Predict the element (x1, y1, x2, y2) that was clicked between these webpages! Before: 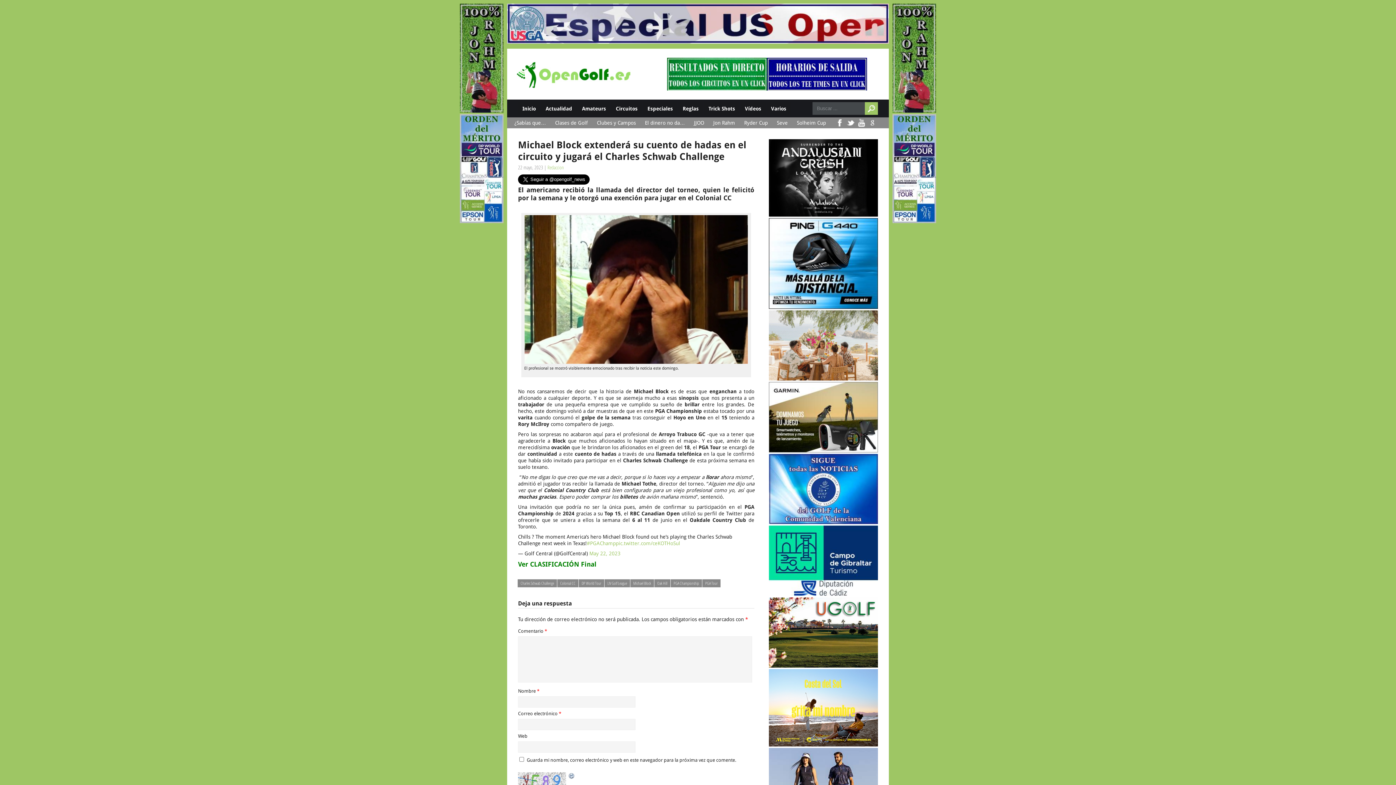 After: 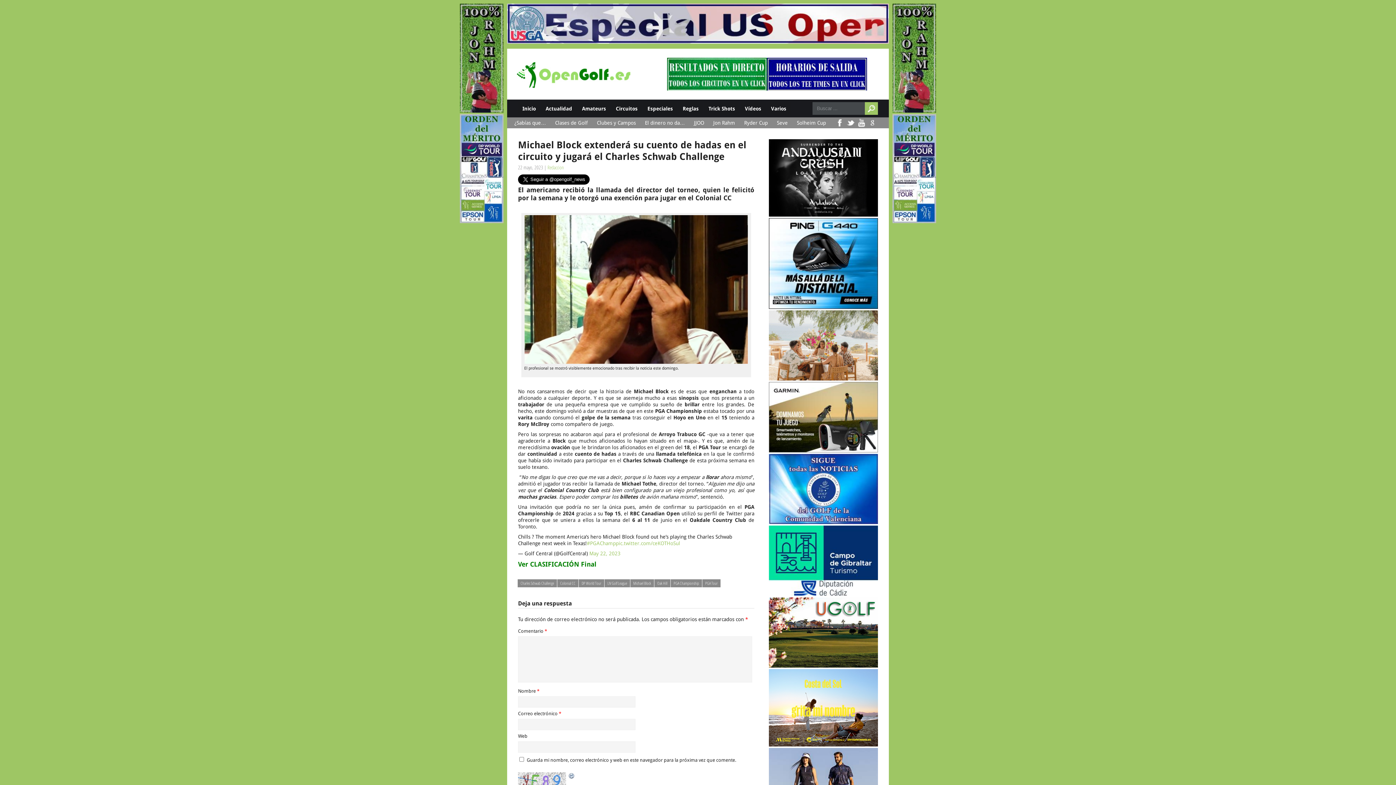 Action: bbox: (769, 741, 878, 748)